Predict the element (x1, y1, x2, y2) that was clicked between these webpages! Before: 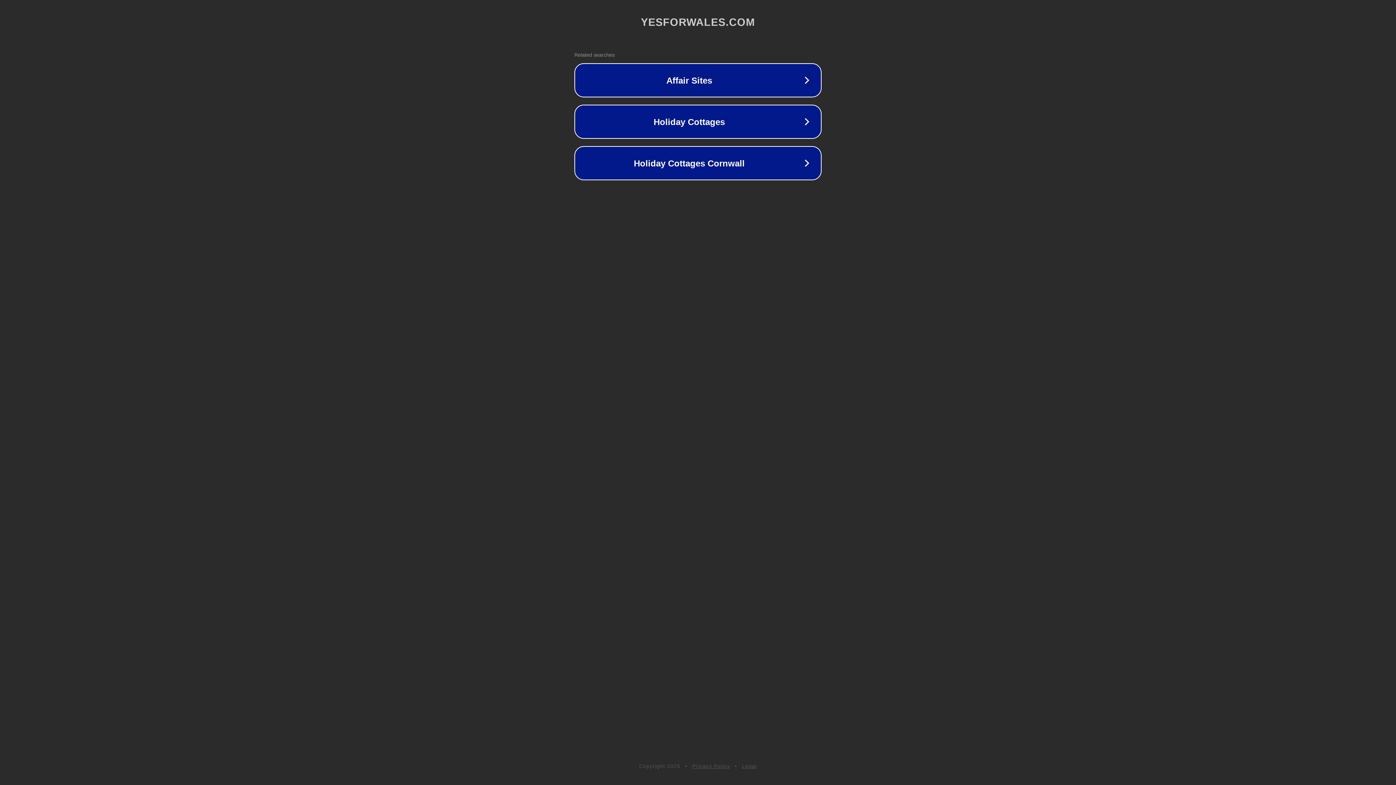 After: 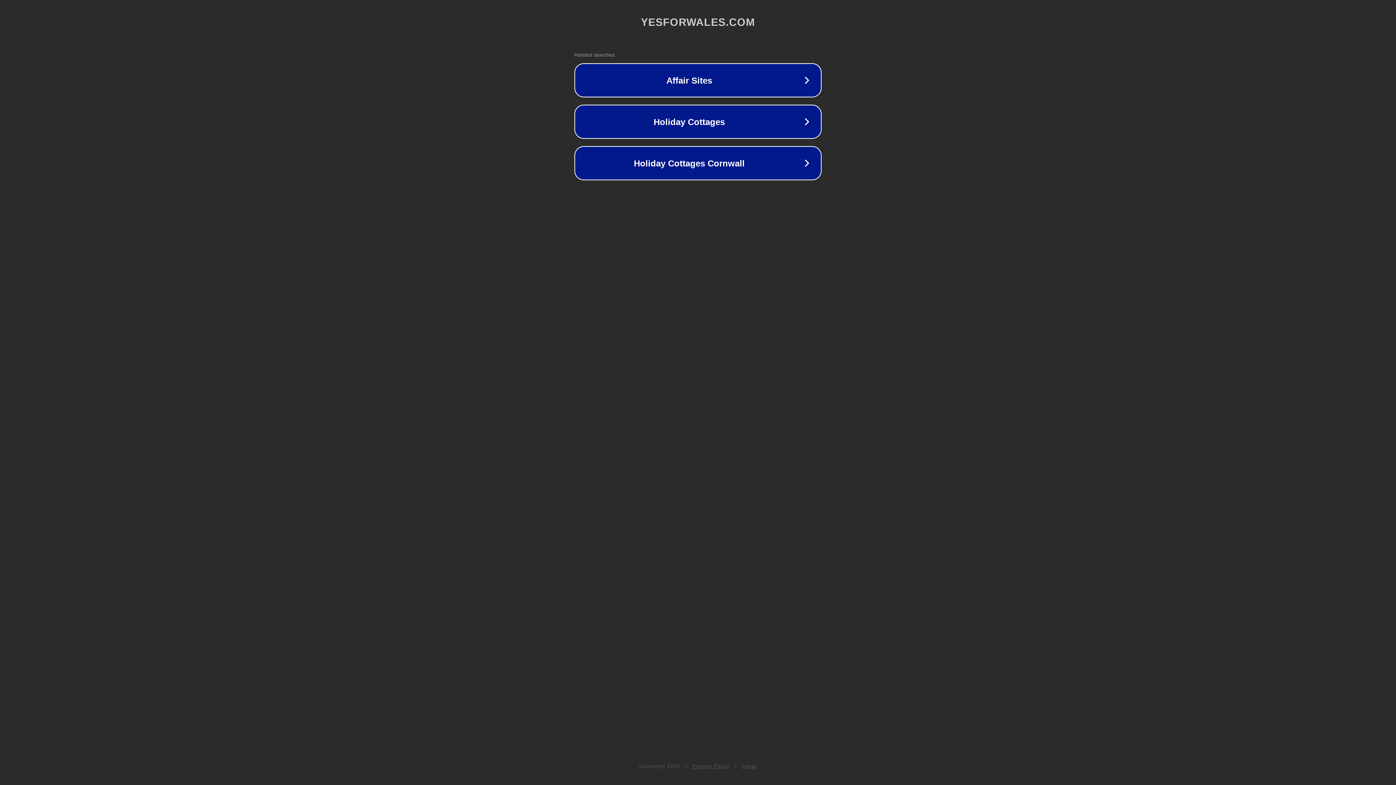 Action: bbox: (742, 763, 757, 769) label: Legal